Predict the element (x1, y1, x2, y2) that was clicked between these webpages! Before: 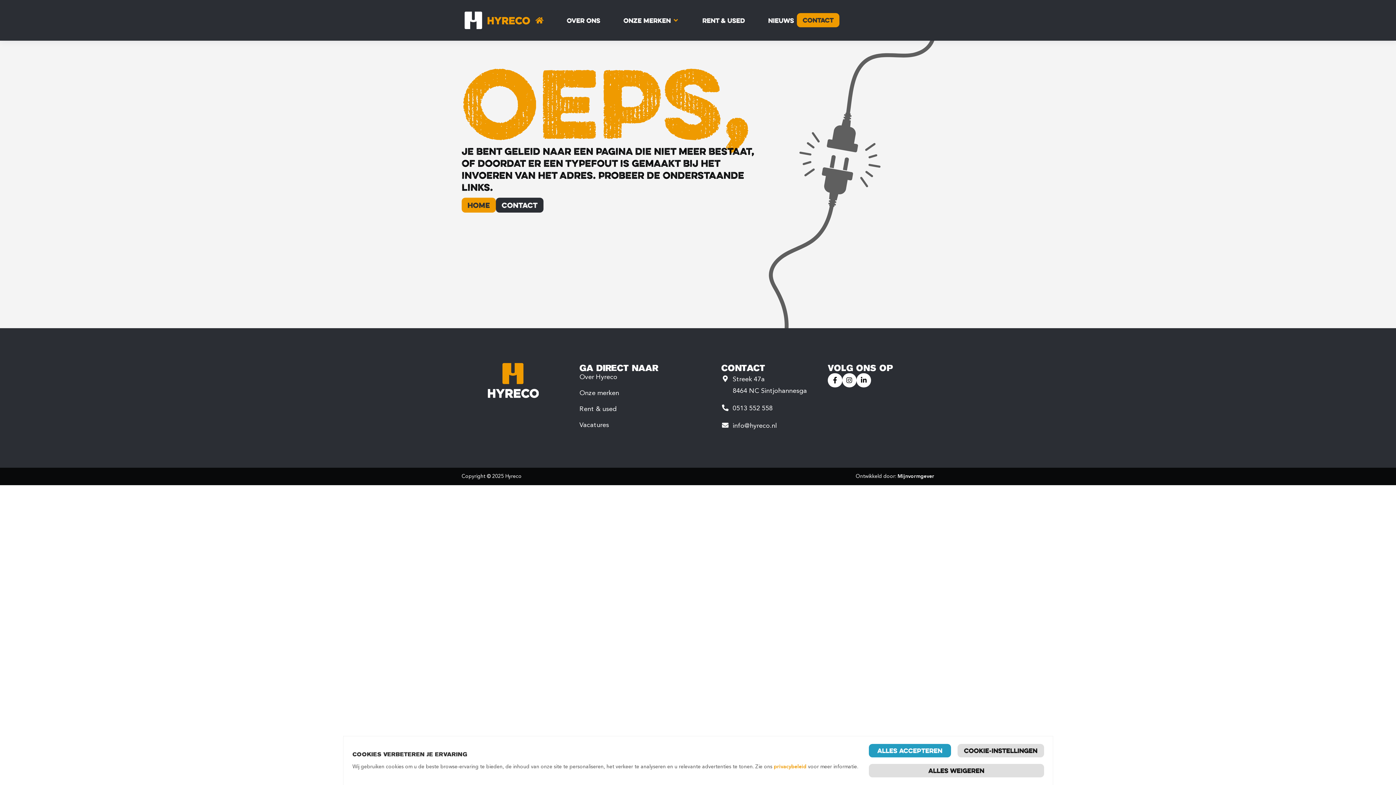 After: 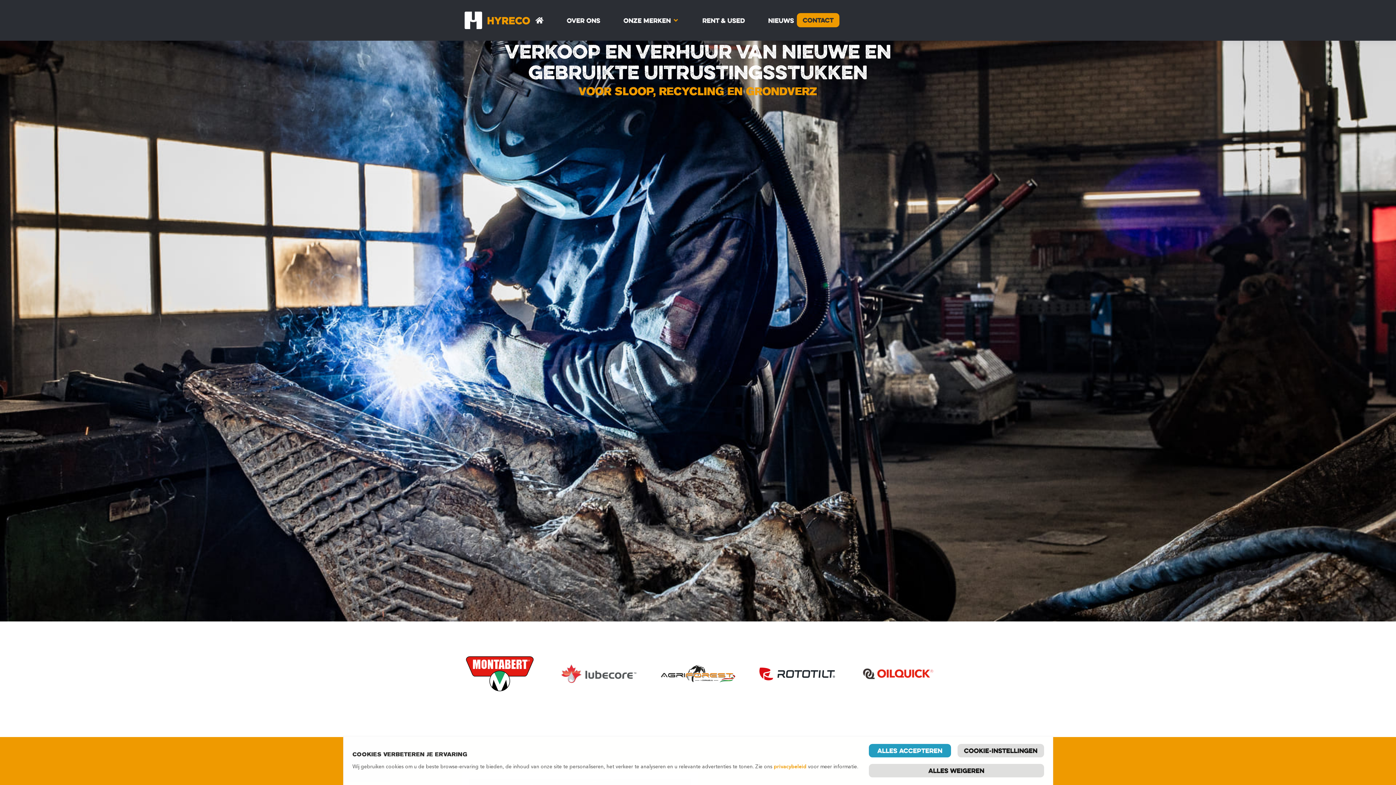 Action: bbox: (461, 197, 496, 212) label: Home